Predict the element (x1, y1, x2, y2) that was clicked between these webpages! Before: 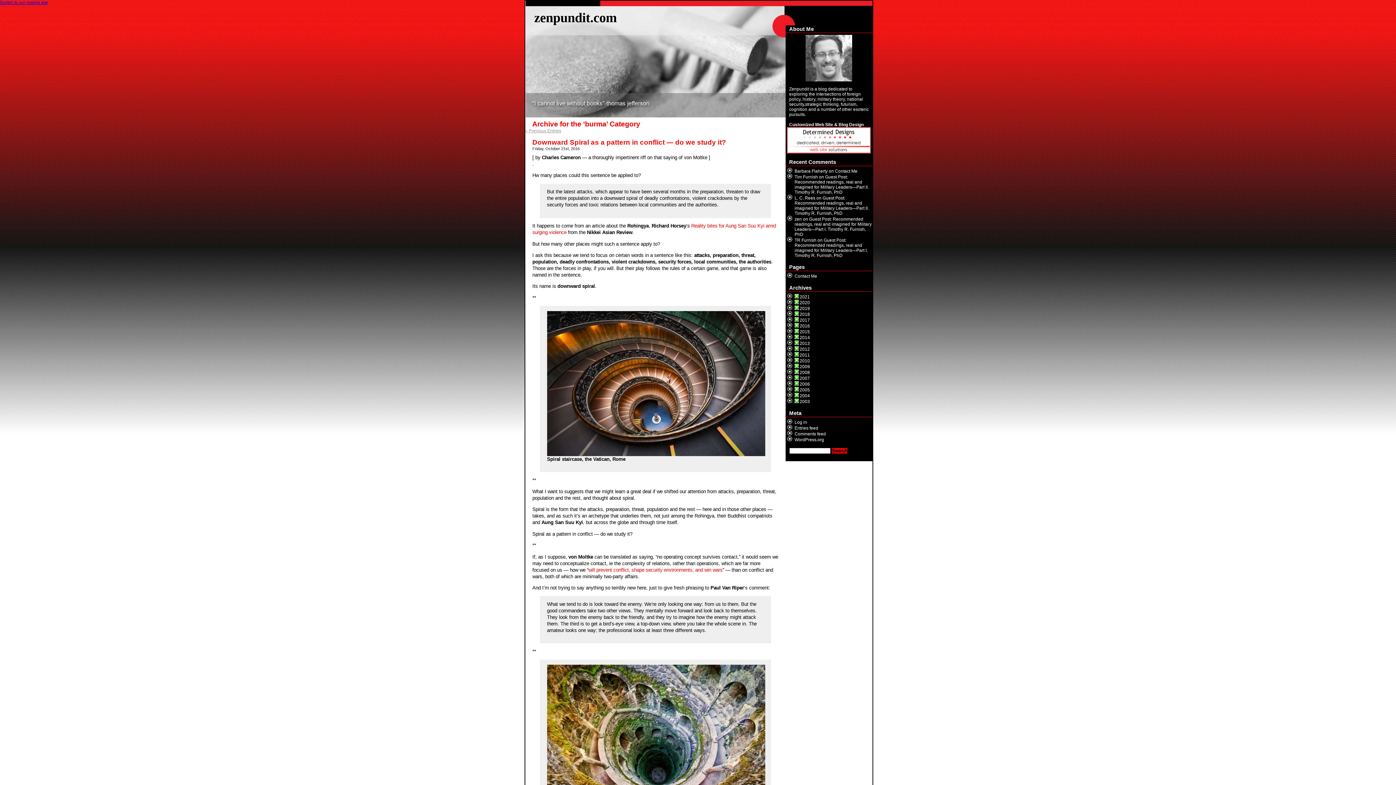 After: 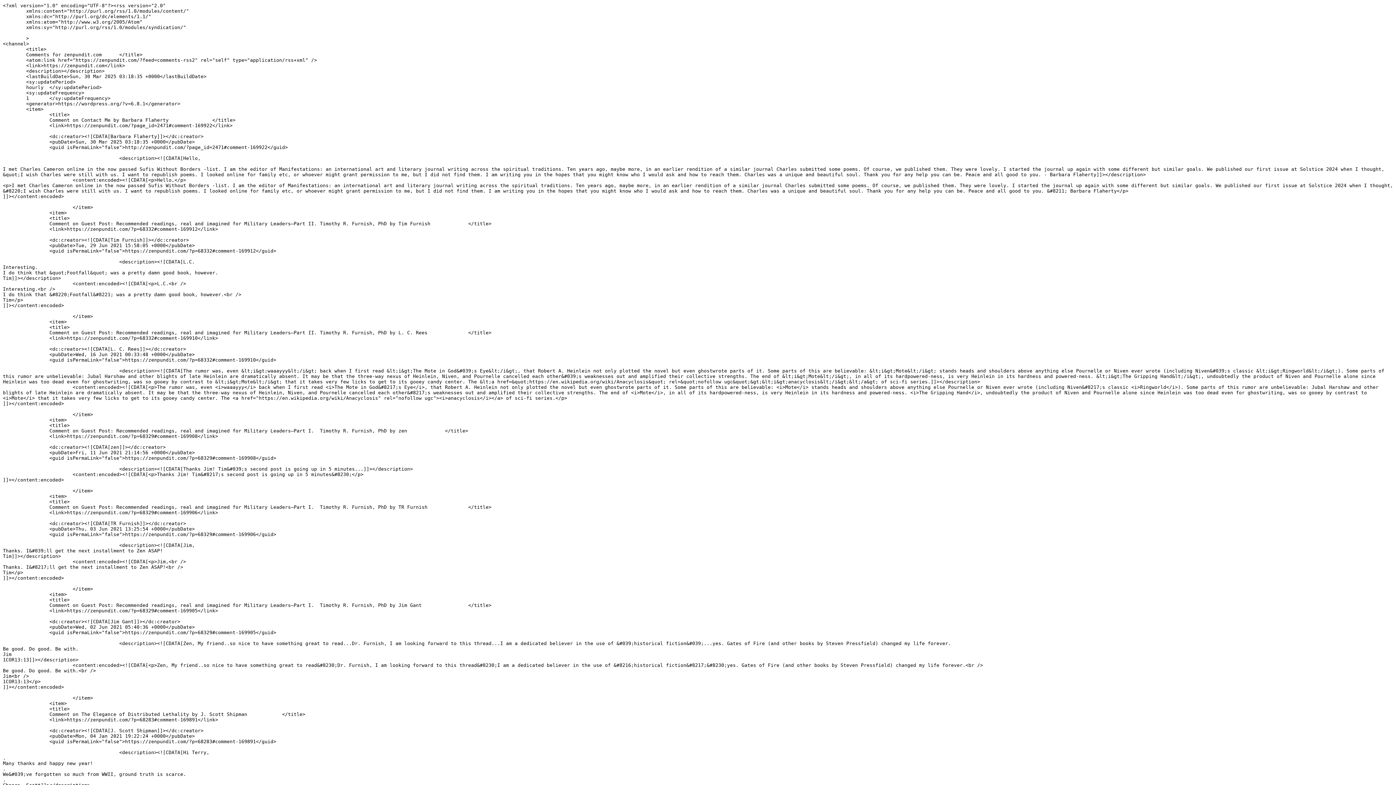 Action: label: Comments feed bbox: (794, 431, 826, 436)